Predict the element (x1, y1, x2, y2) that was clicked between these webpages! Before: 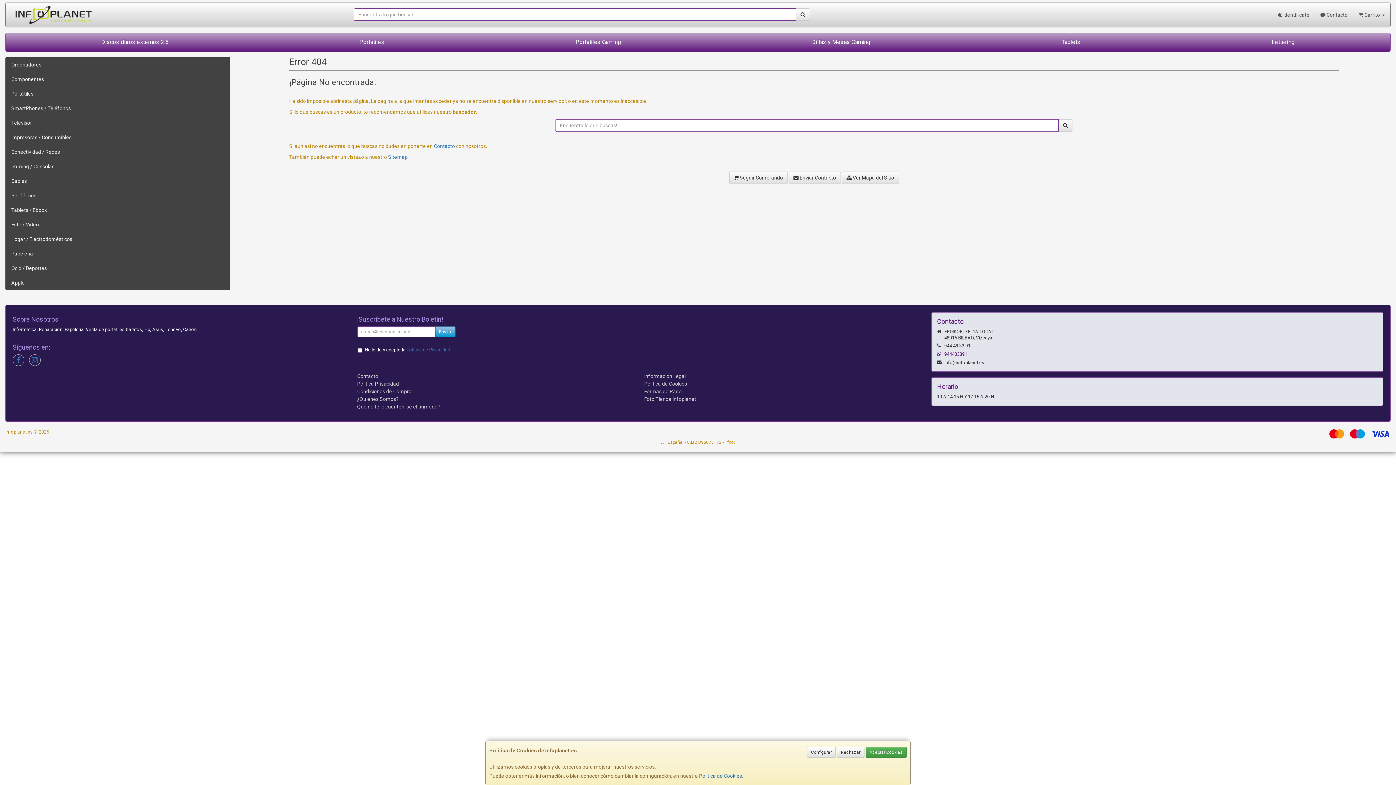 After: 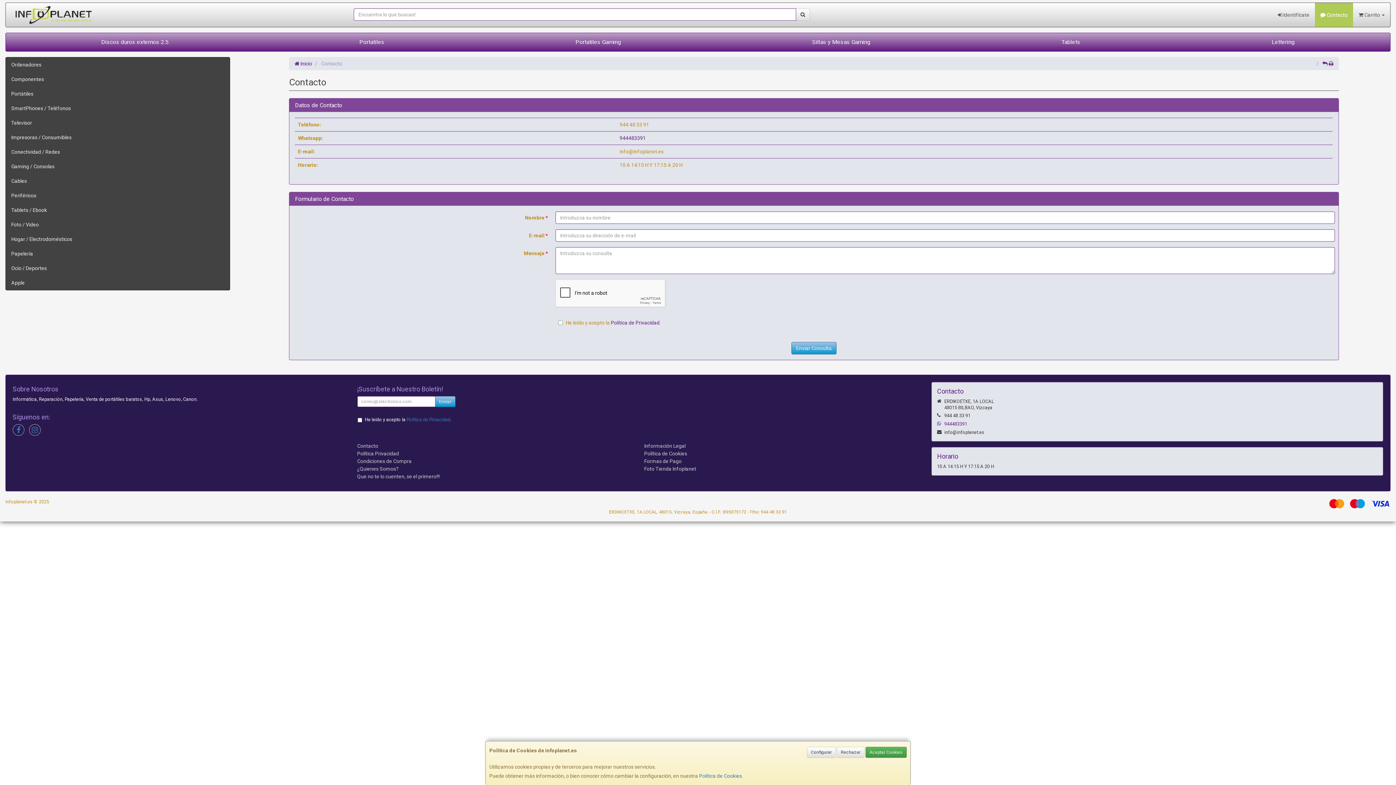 Action: label:  Contacto bbox: (1315, 2, 1353, 26)